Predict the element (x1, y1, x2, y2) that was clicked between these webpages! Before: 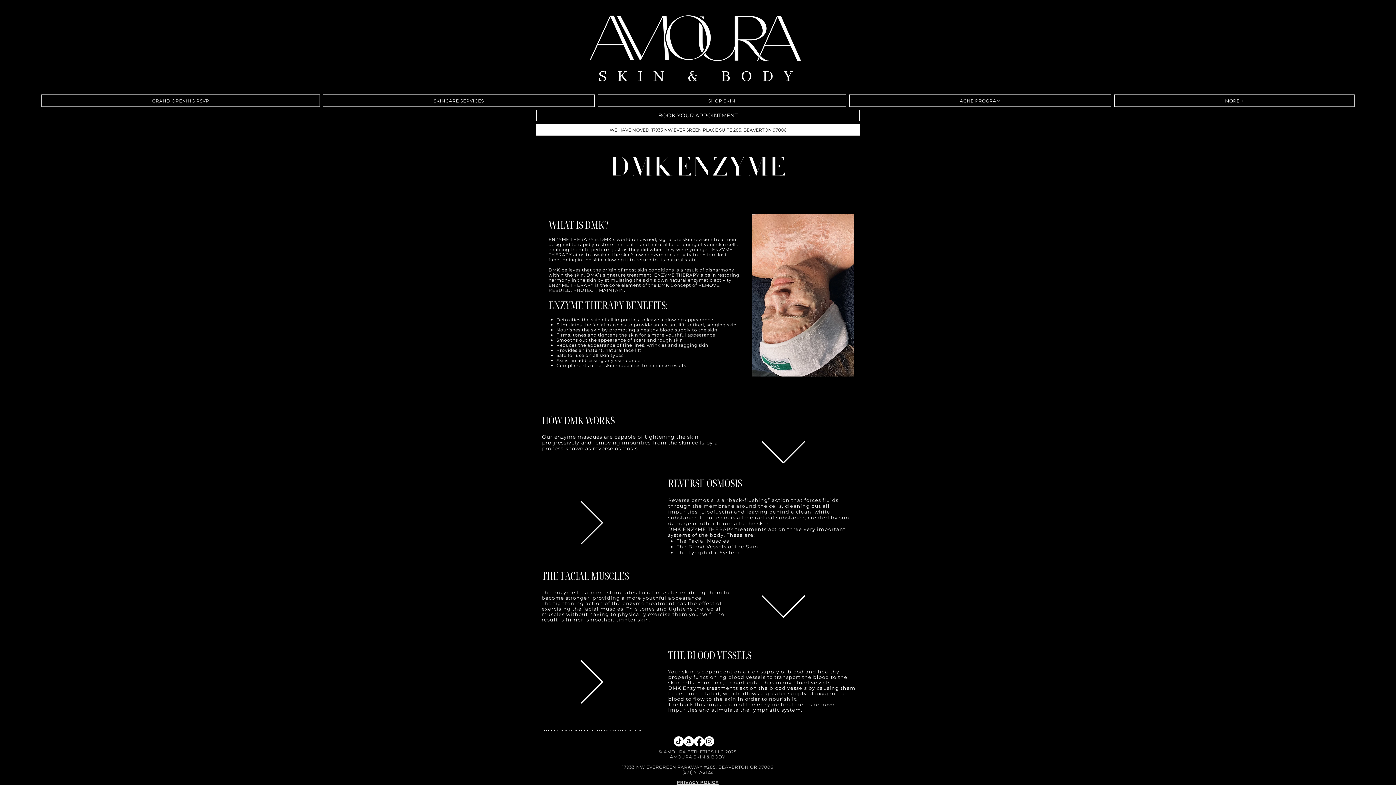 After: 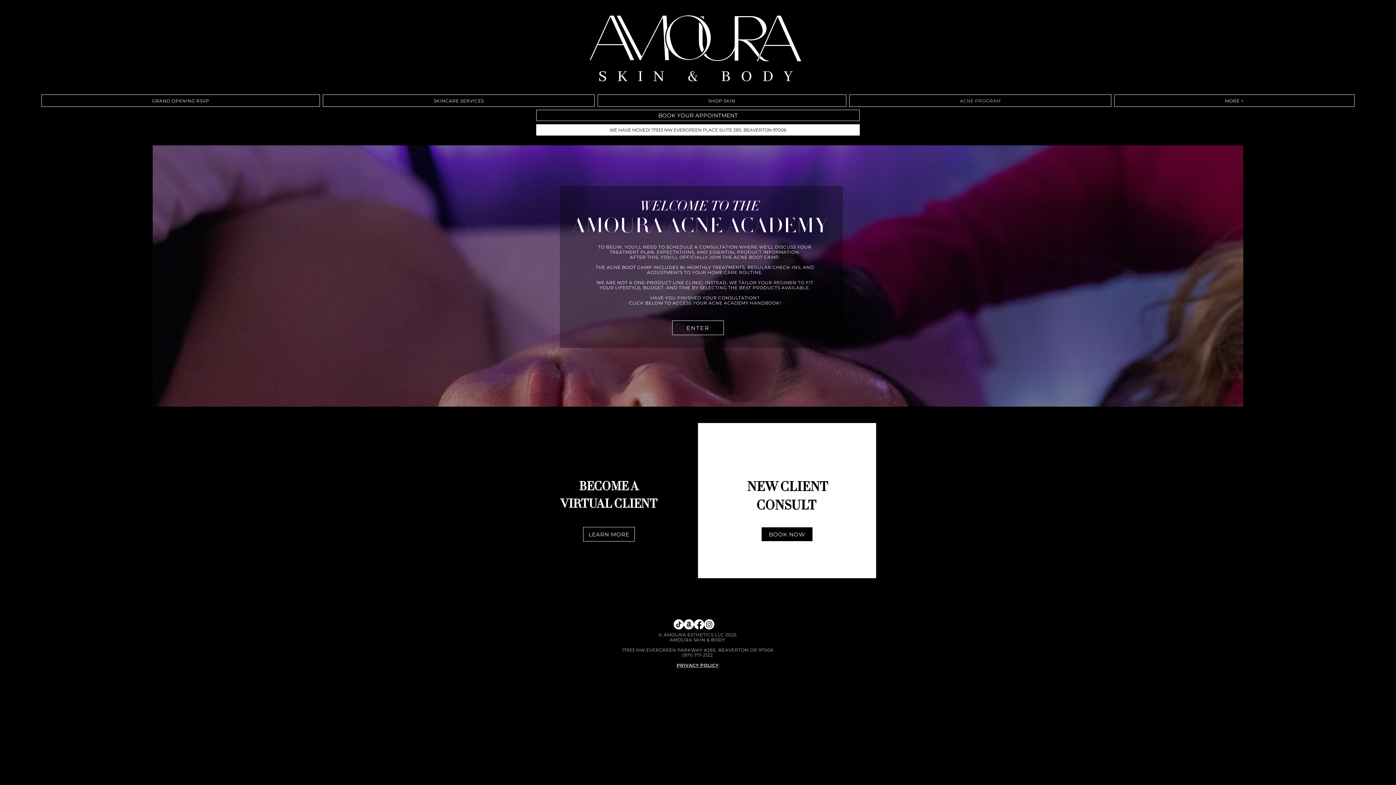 Action: label: ACNE PROGRAM bbox: (849, 94, 1111, 106)